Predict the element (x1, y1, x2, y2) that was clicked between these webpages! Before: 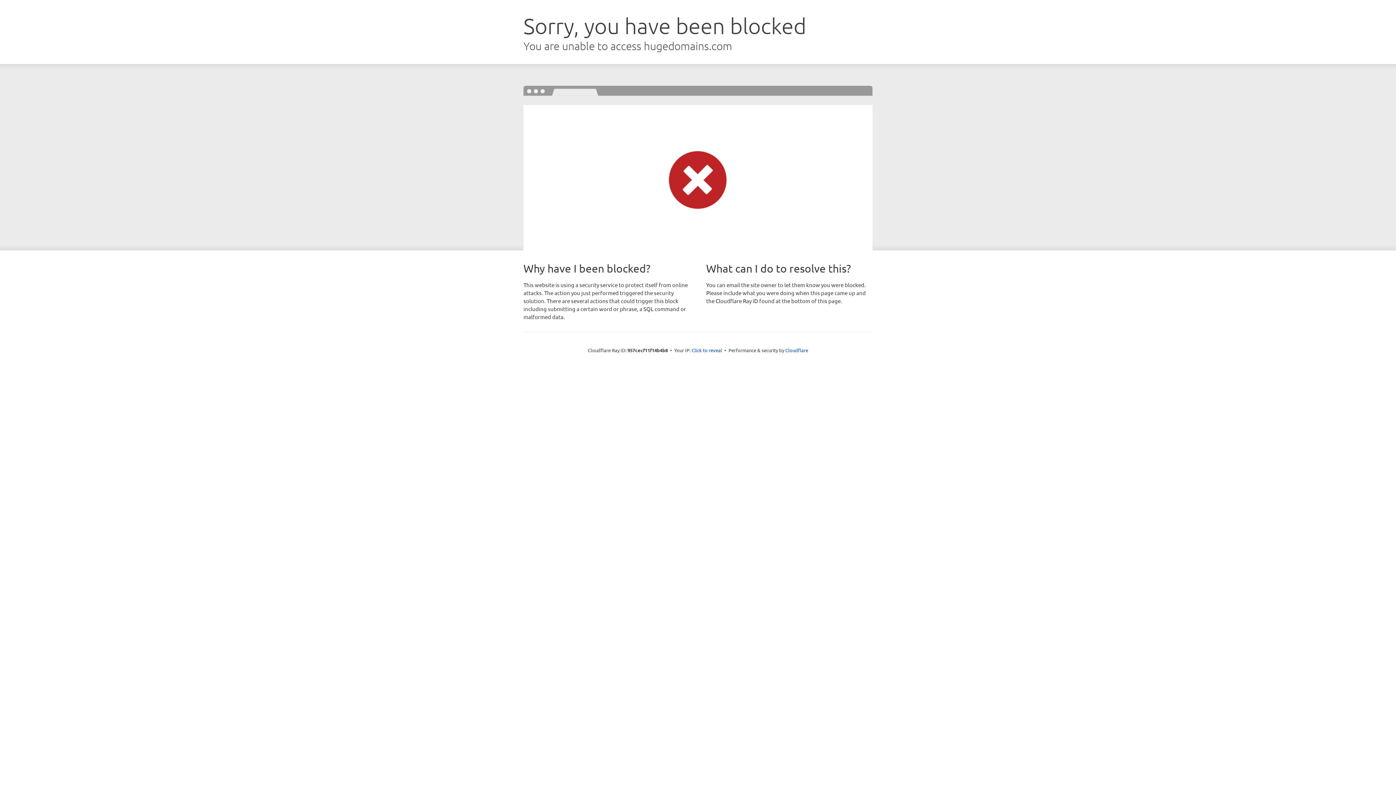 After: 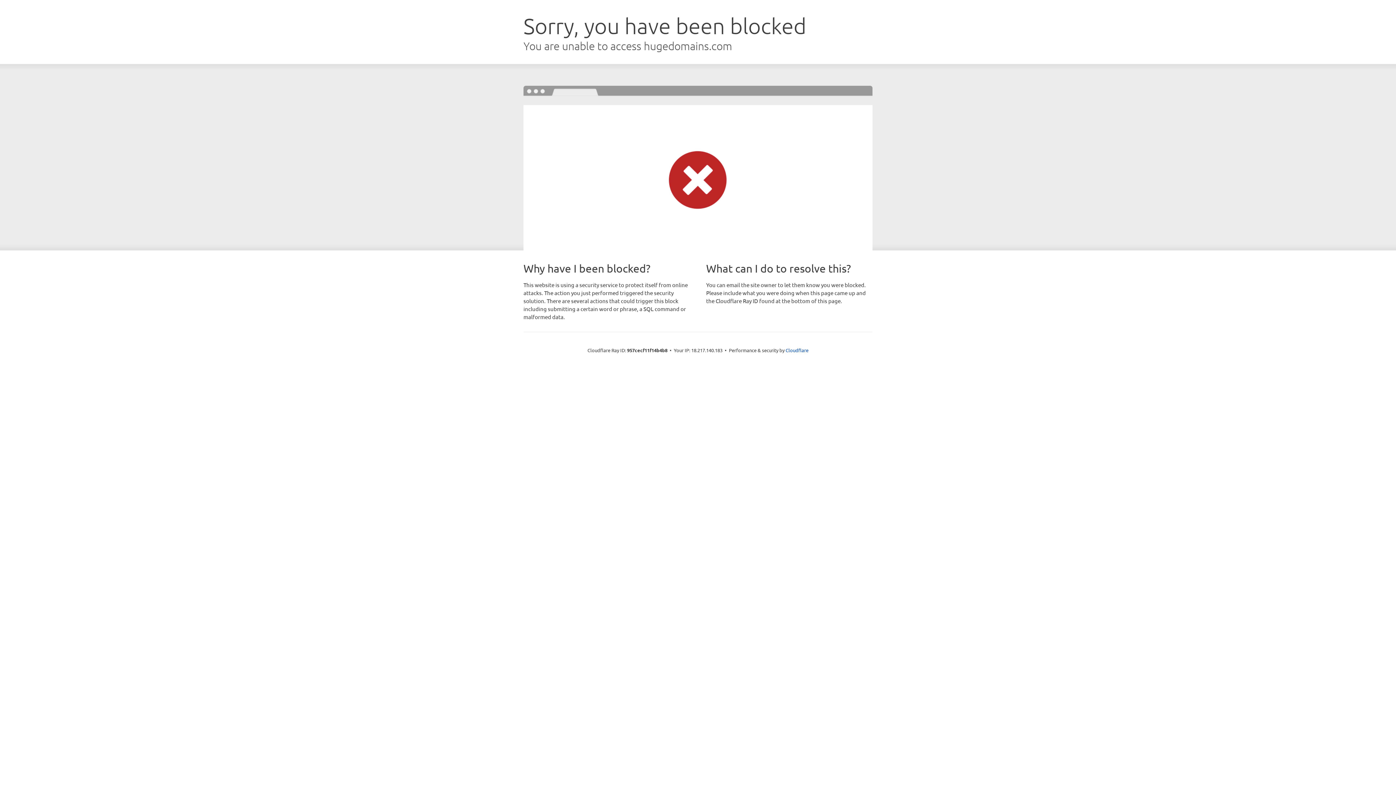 Action: bbox: (691, 346, 722, 353) label: Click to reveal